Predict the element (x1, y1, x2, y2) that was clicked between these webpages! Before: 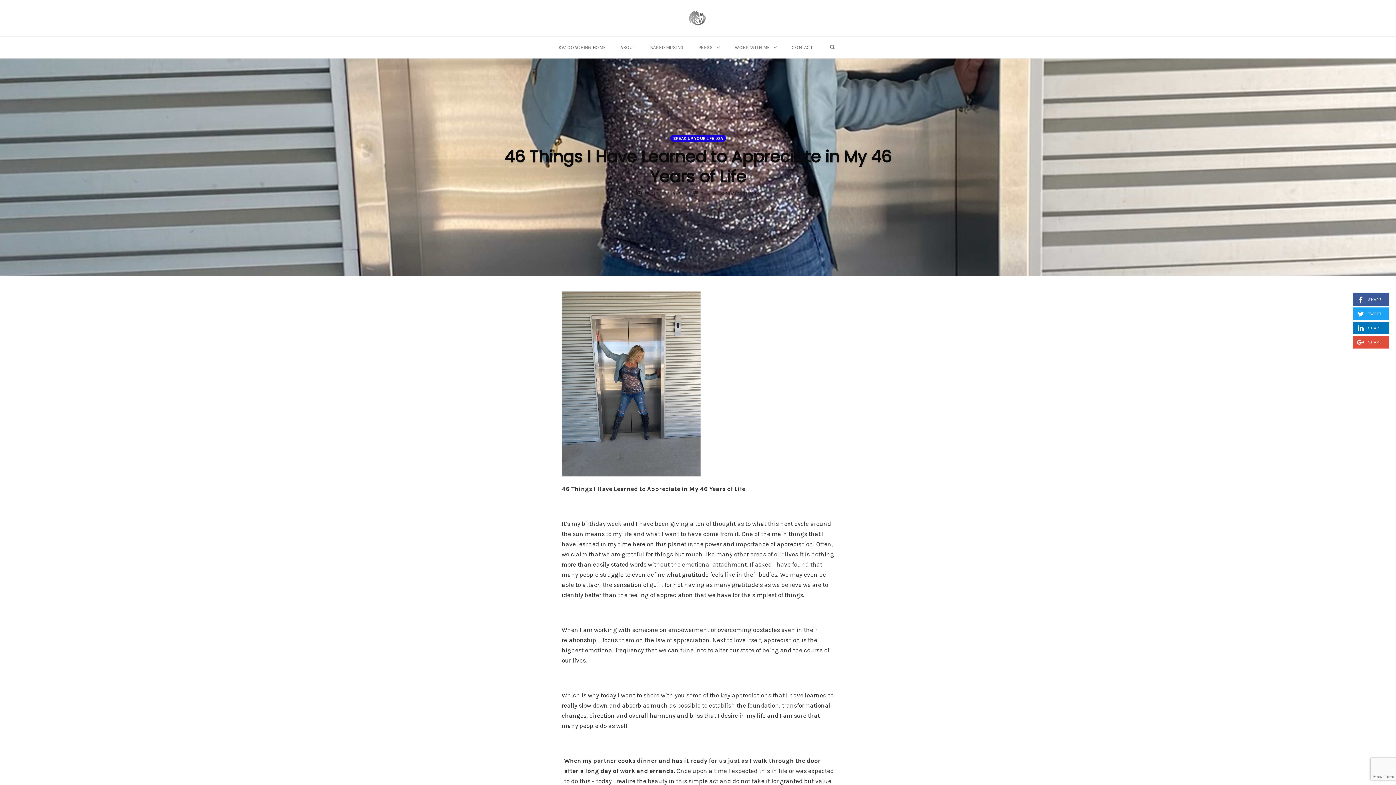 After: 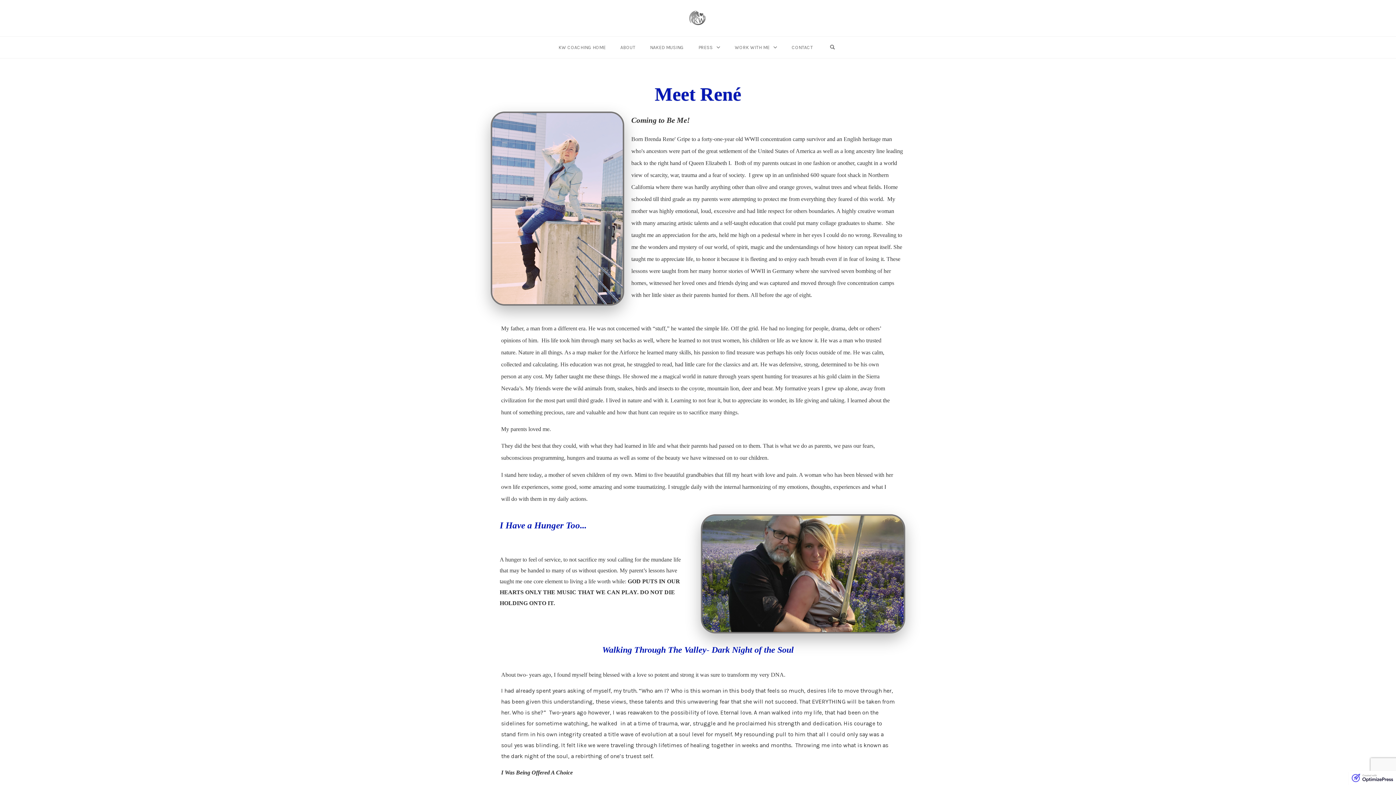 Action: label: ABOUT bbox: (616, 42, 639, 52)